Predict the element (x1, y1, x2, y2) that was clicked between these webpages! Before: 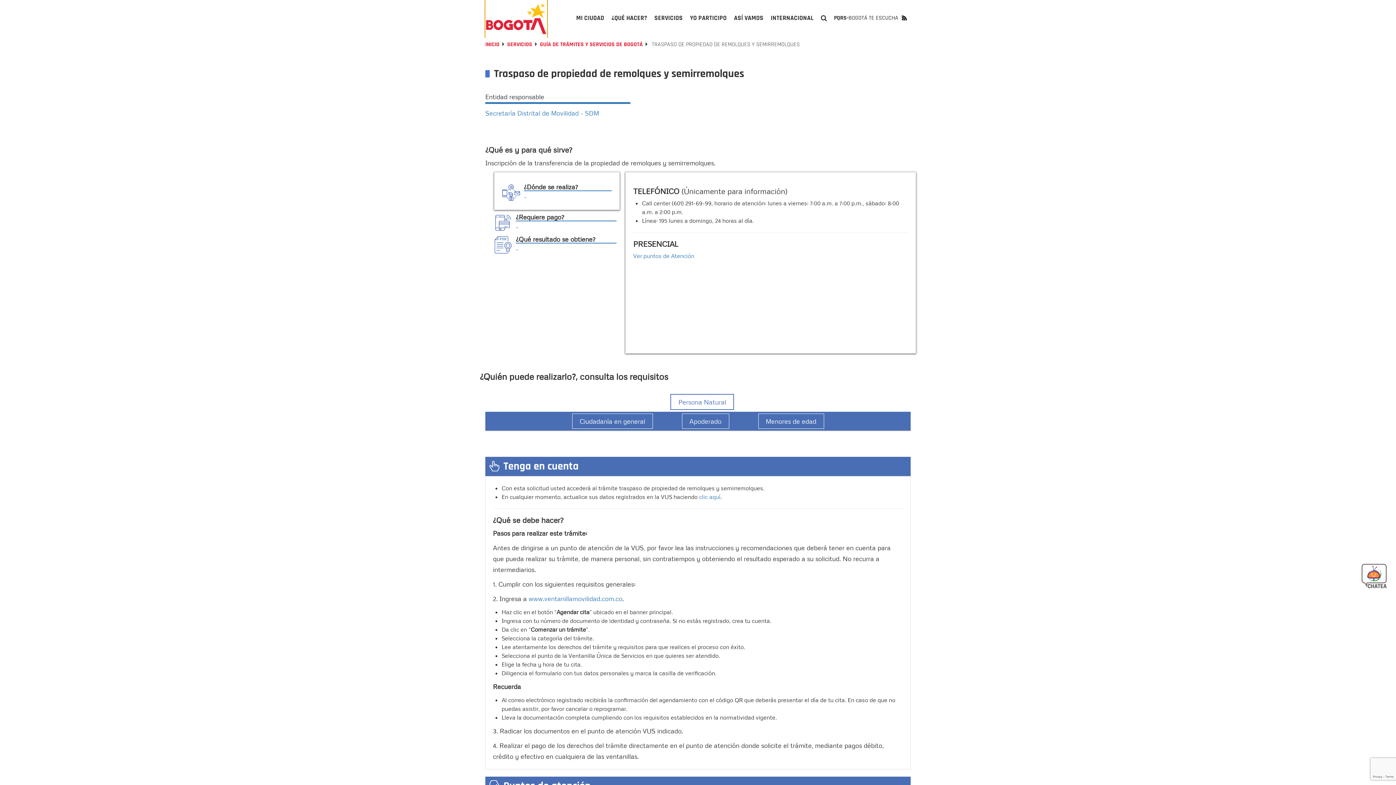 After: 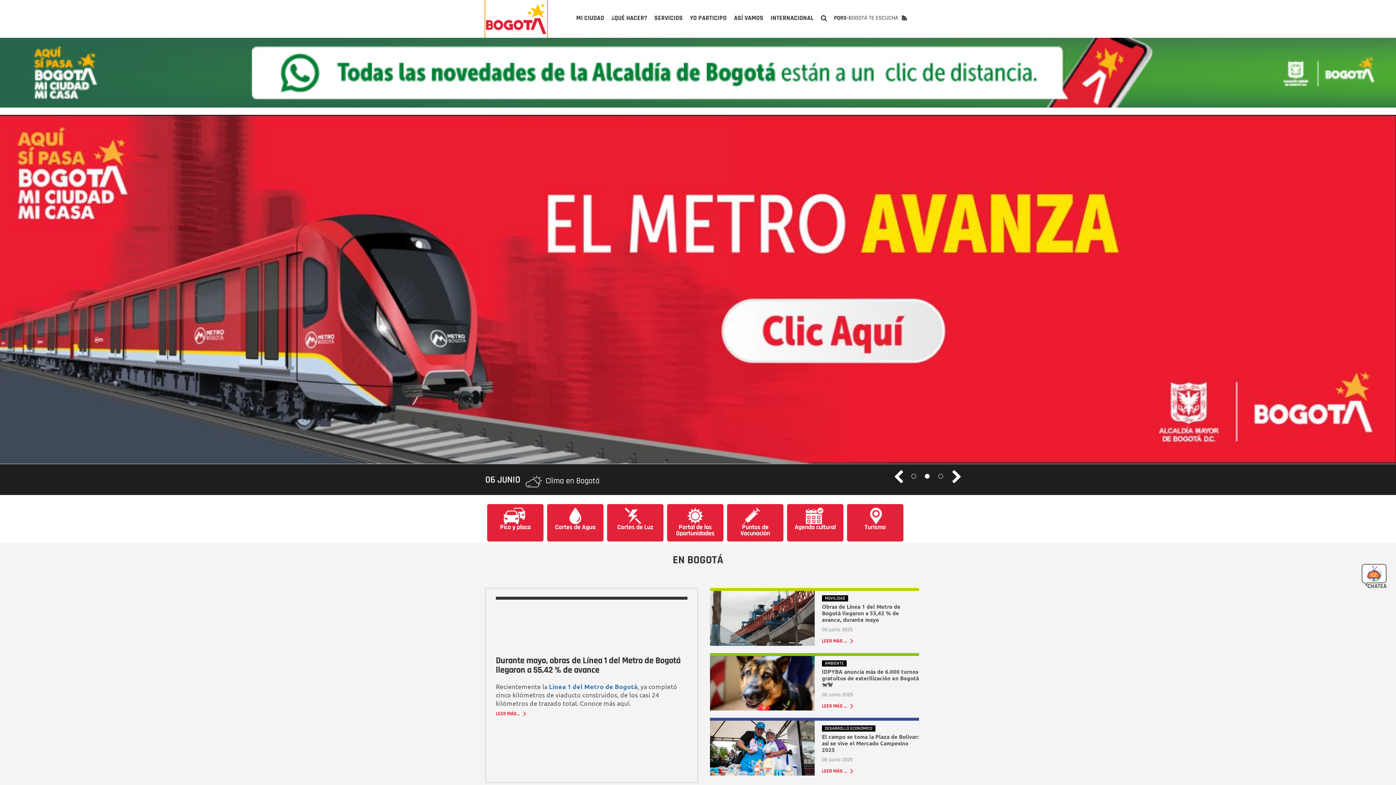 Action: bbox: (485, 0, 547, 37)